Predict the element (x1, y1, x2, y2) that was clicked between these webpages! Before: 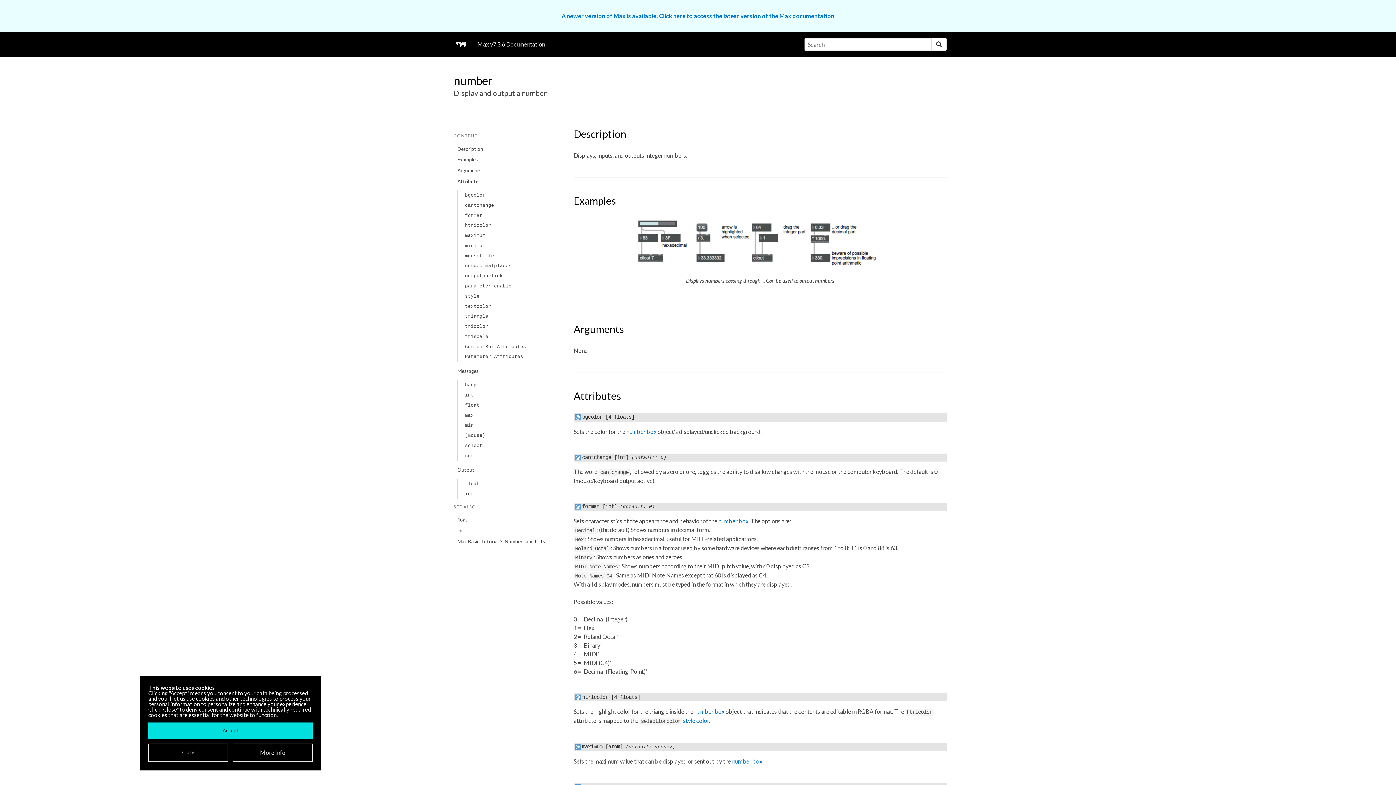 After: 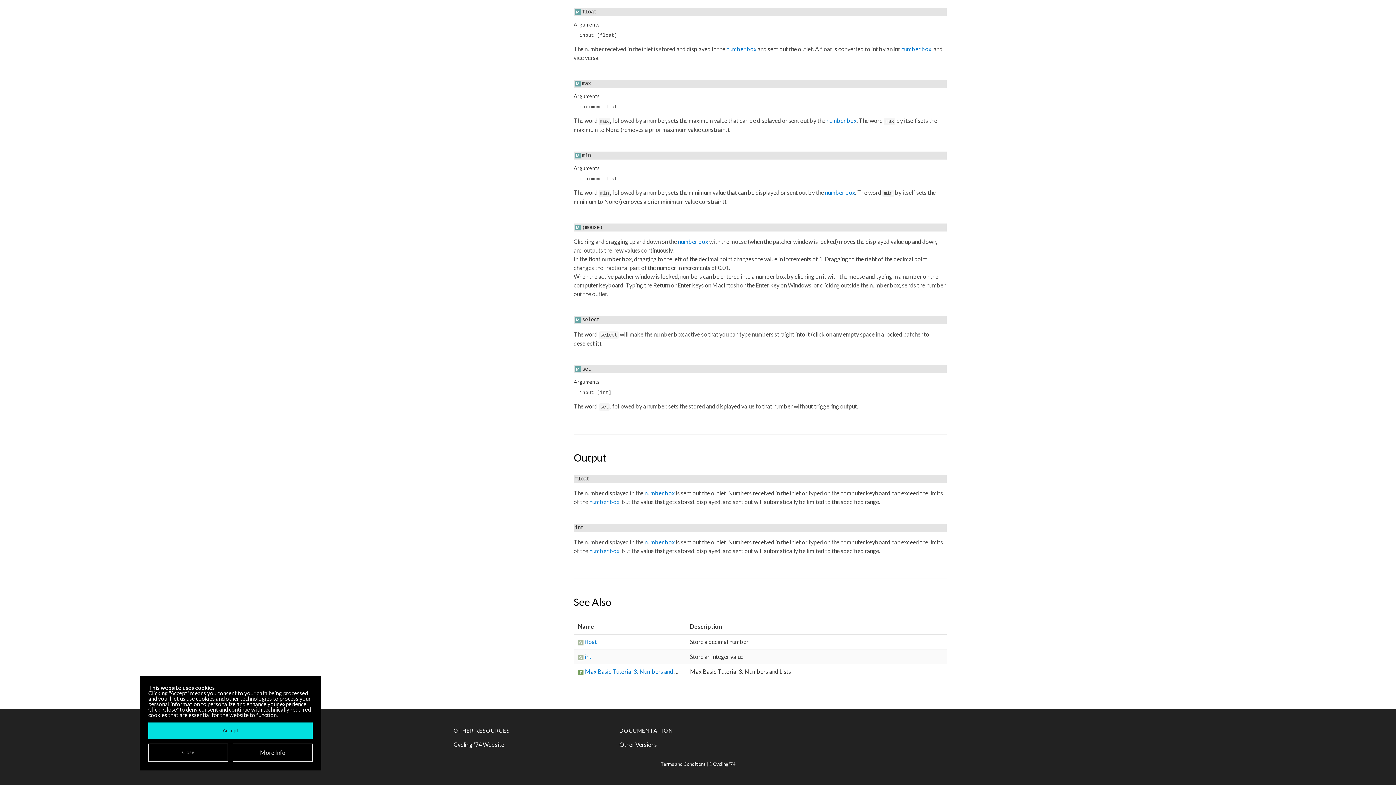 Action: bbox: (453, 464, 569, 475) label: Output